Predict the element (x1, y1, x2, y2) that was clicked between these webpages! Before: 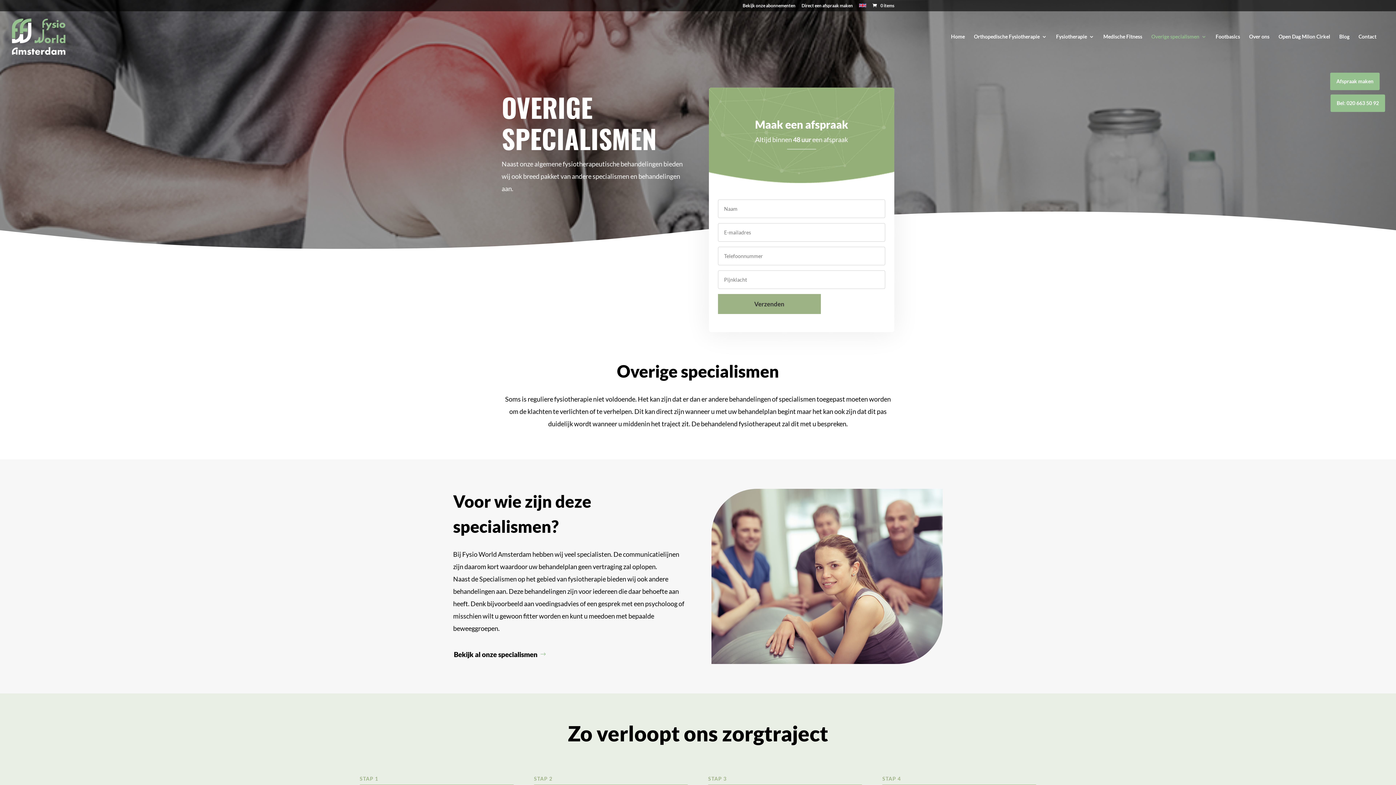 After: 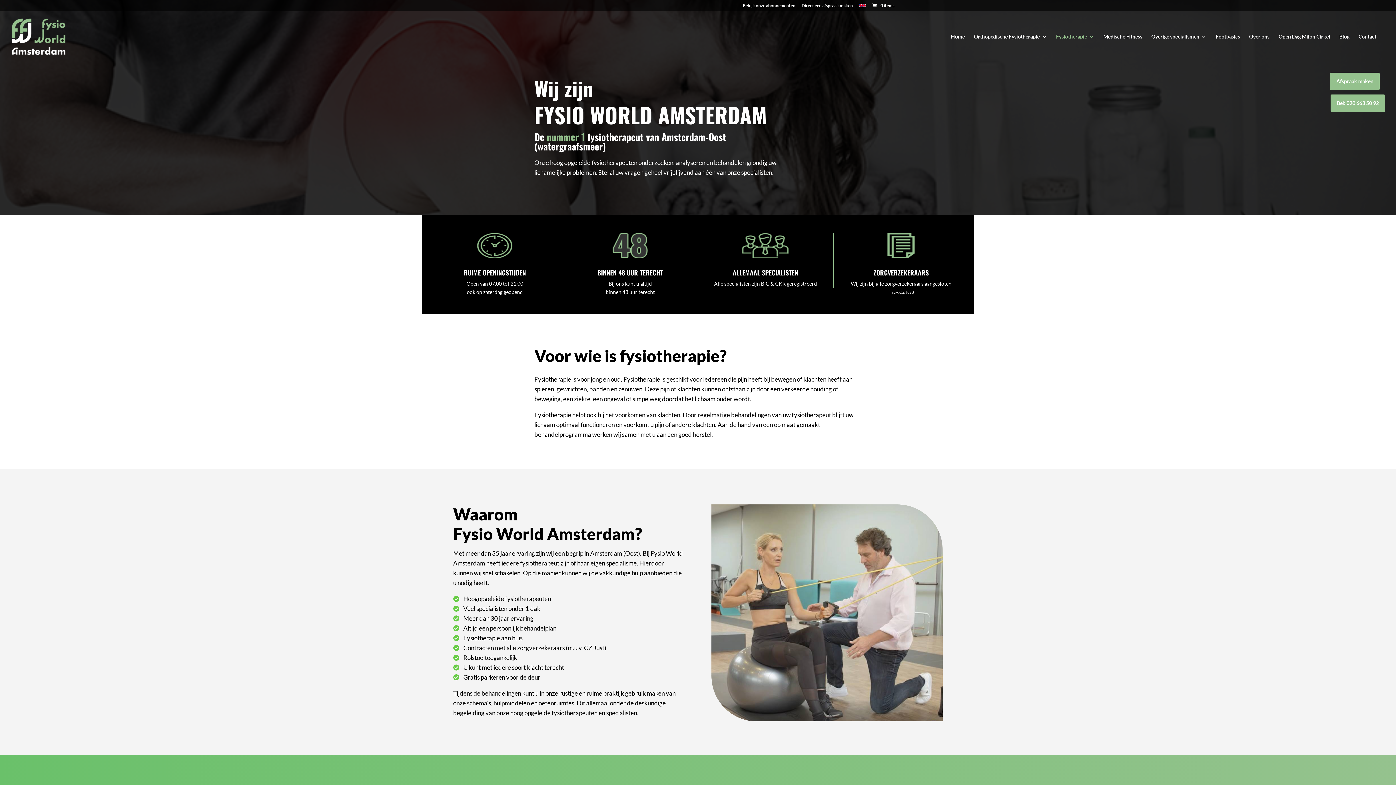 Action: bbox: (1056, 34, 1094, 62) label: Fysiotherapie